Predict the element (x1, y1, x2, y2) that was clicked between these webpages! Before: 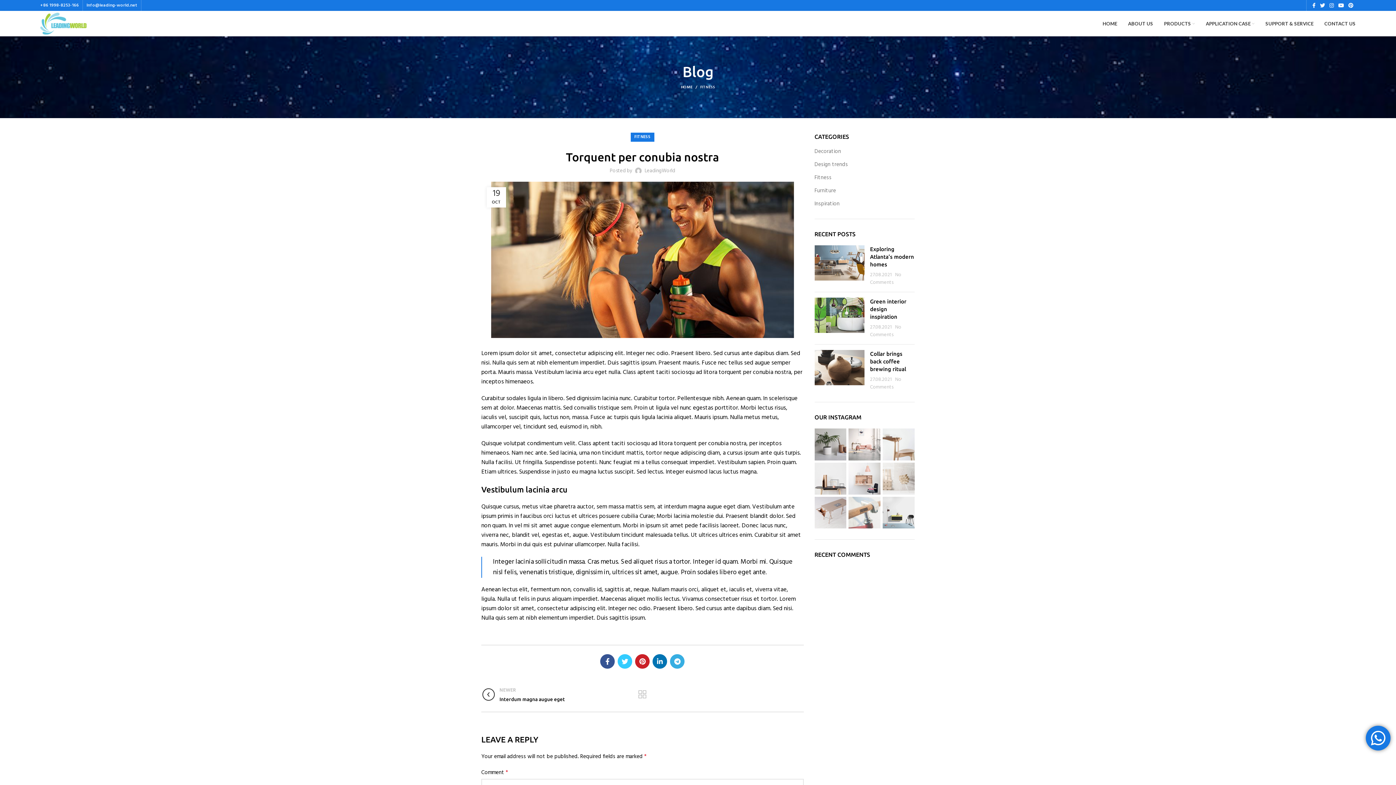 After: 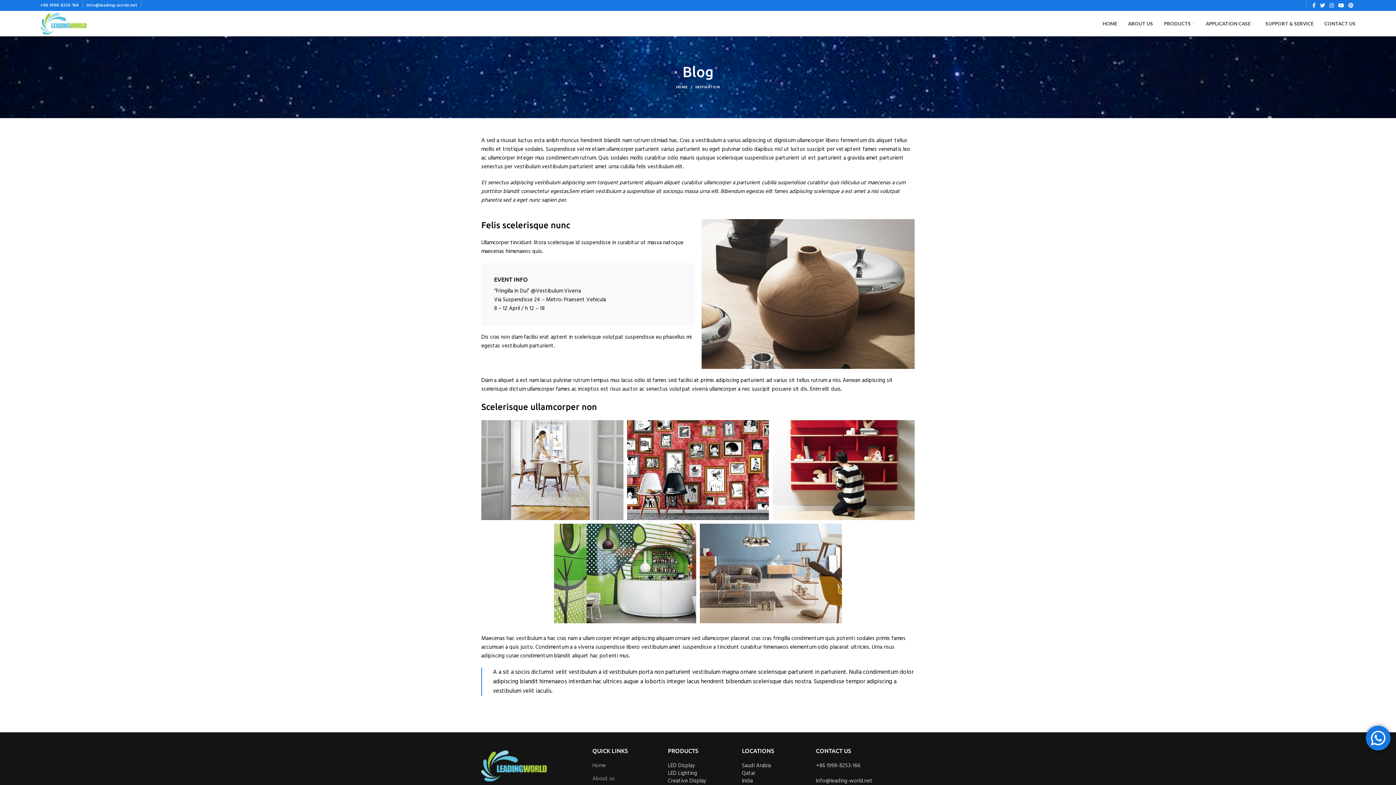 Action: bbox: (814, 297, 864, 338)